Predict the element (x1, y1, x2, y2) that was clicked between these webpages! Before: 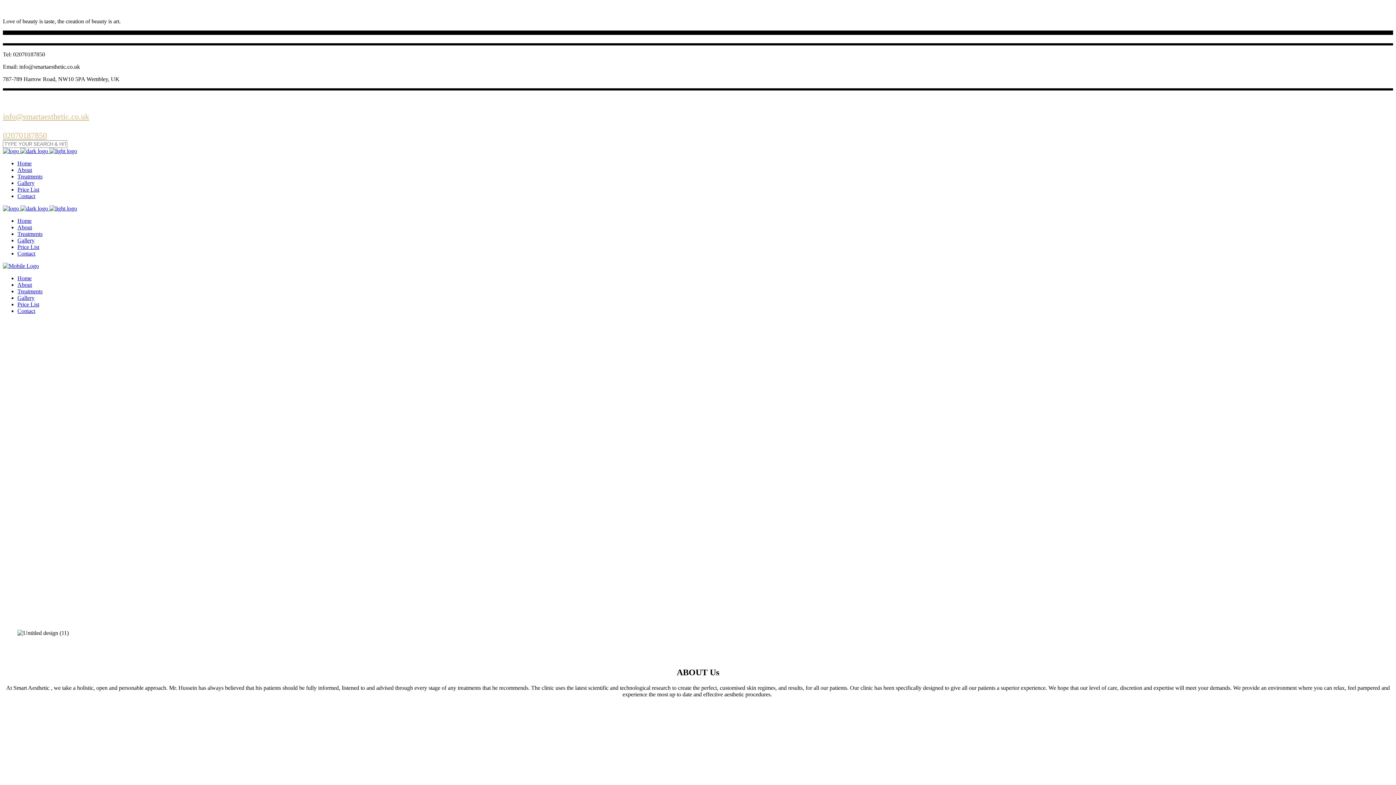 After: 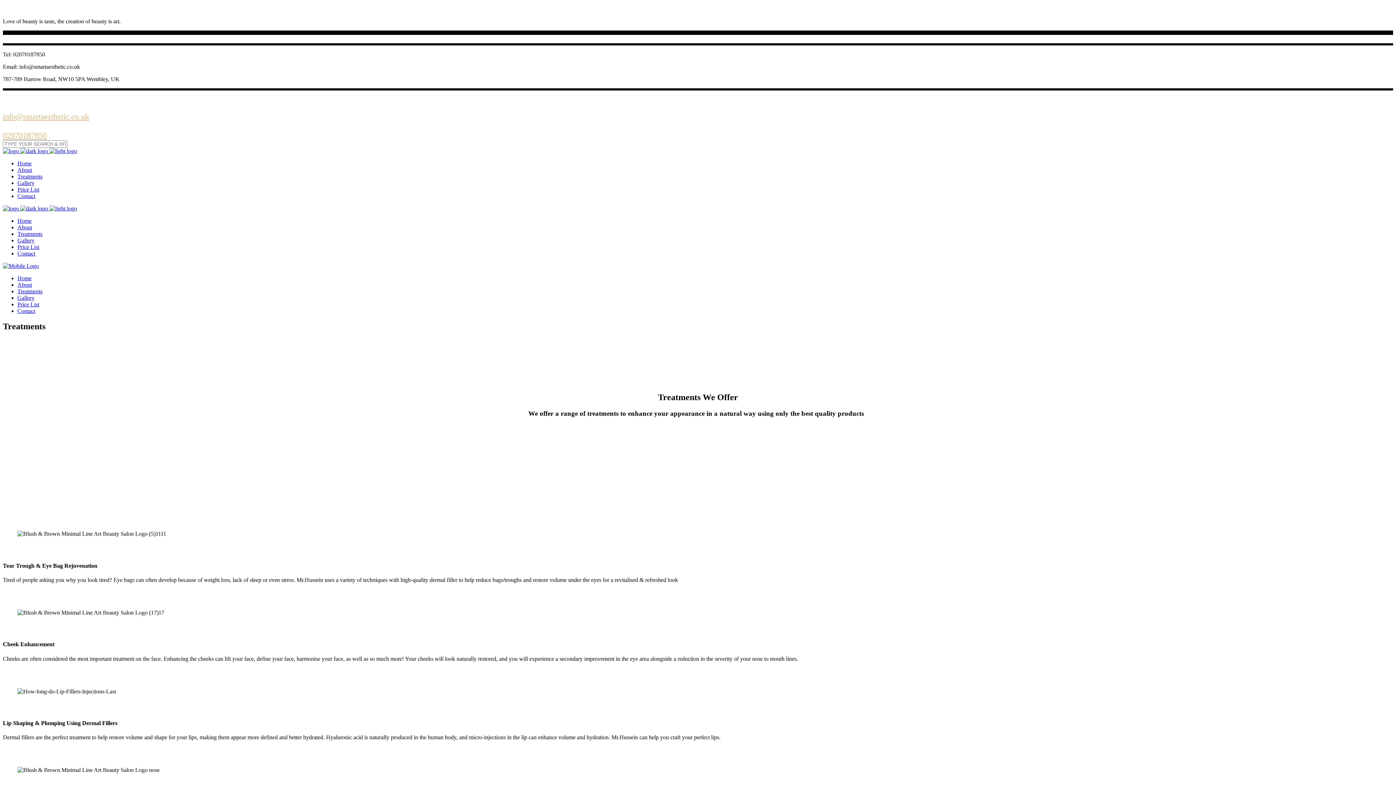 Action: bbox: (17, 288, 42, 294) label: Treatments